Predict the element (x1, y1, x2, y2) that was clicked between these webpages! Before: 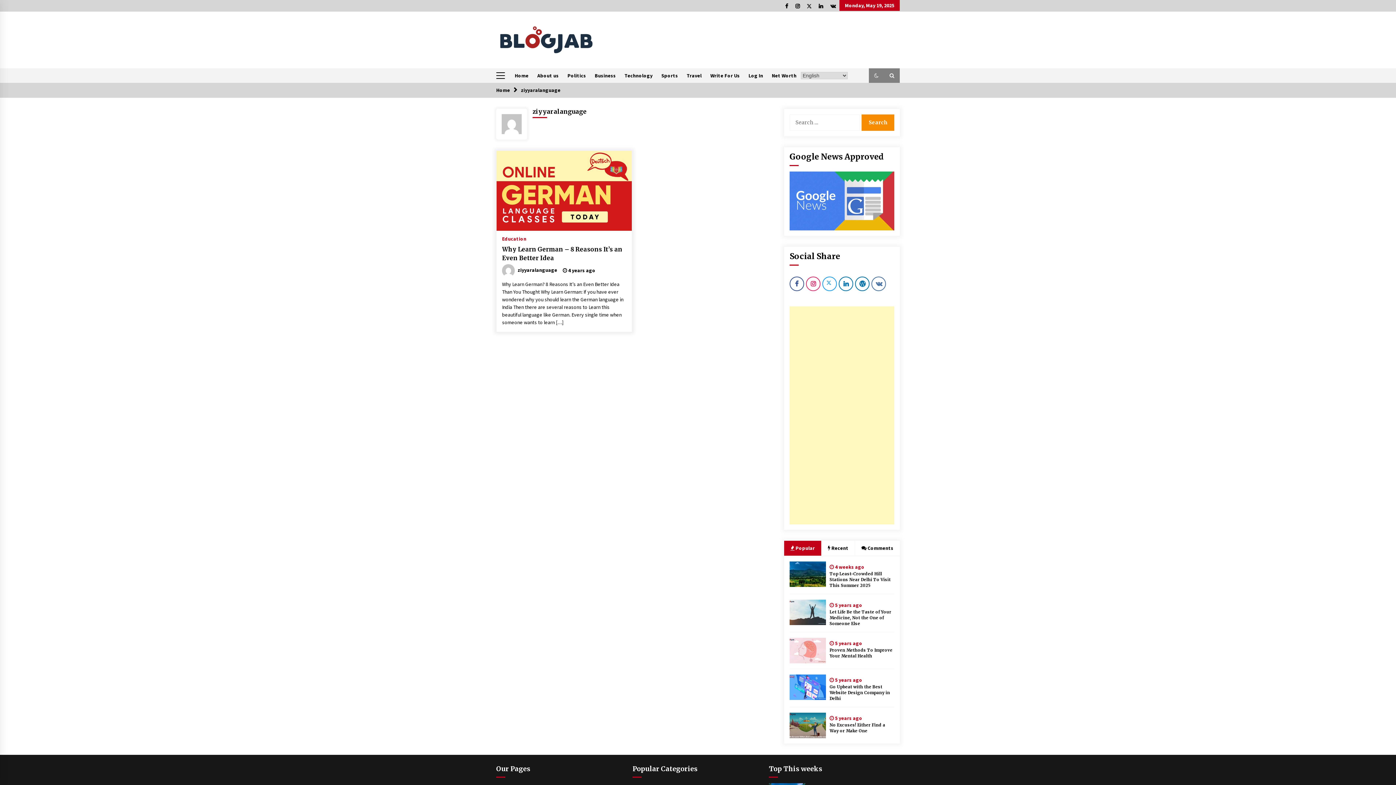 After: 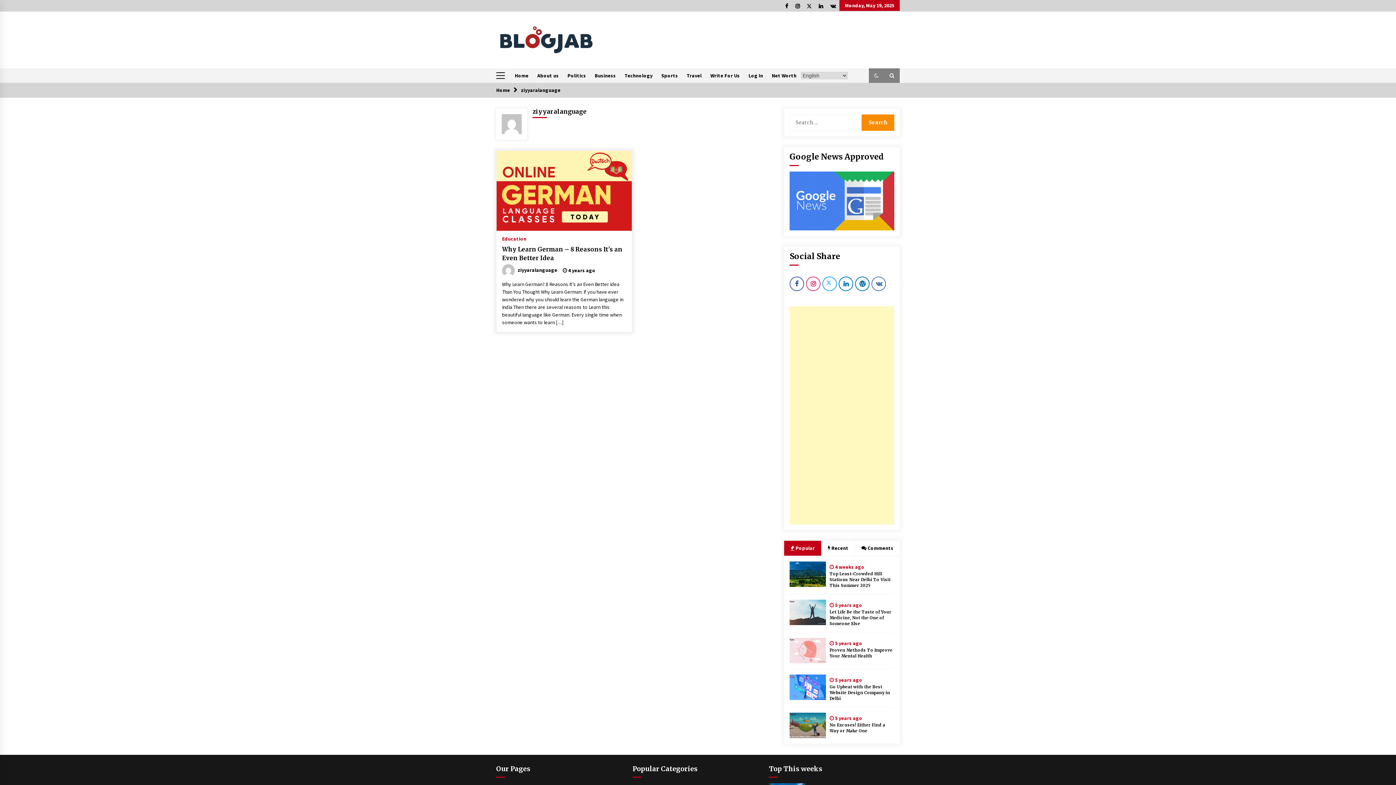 Action: bbox: (784, 540, 821, 555) label:  Popular